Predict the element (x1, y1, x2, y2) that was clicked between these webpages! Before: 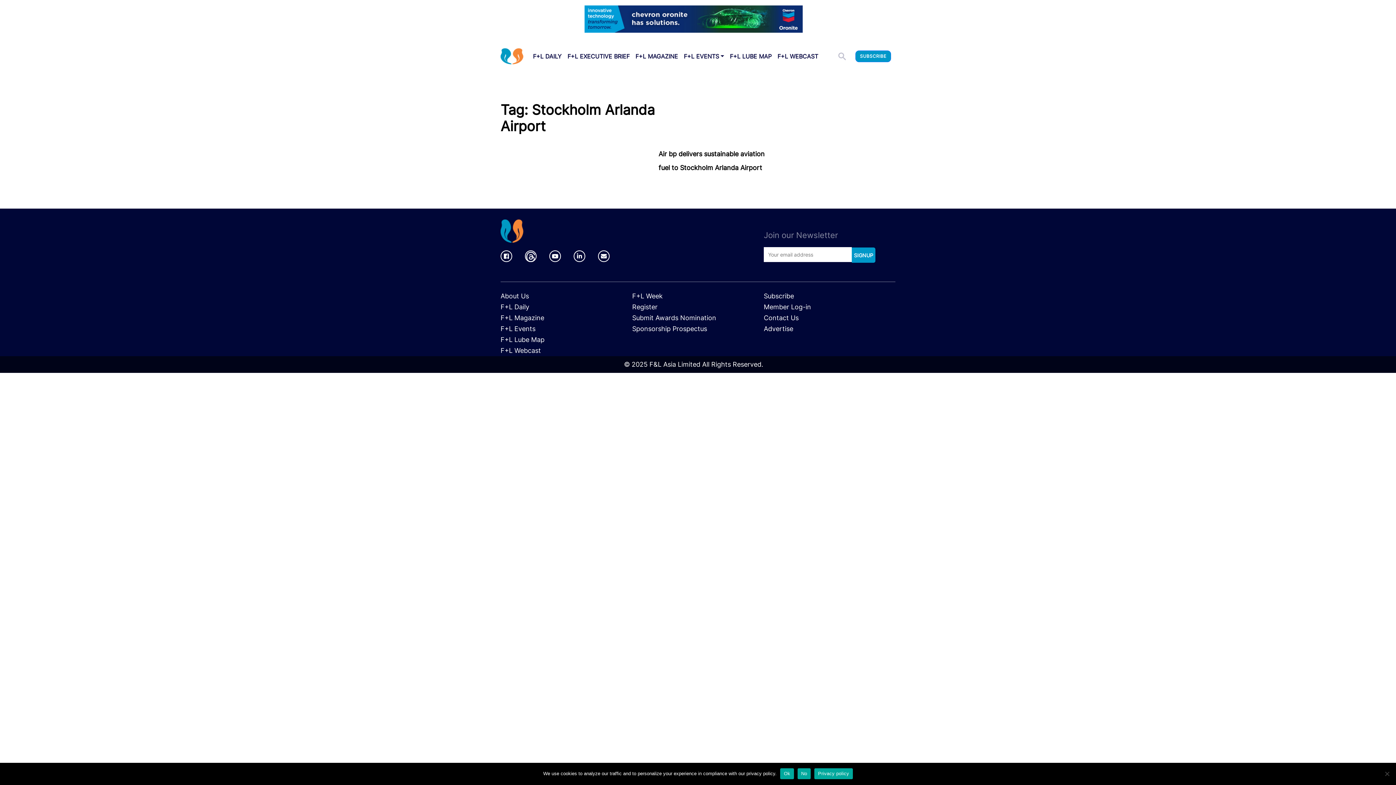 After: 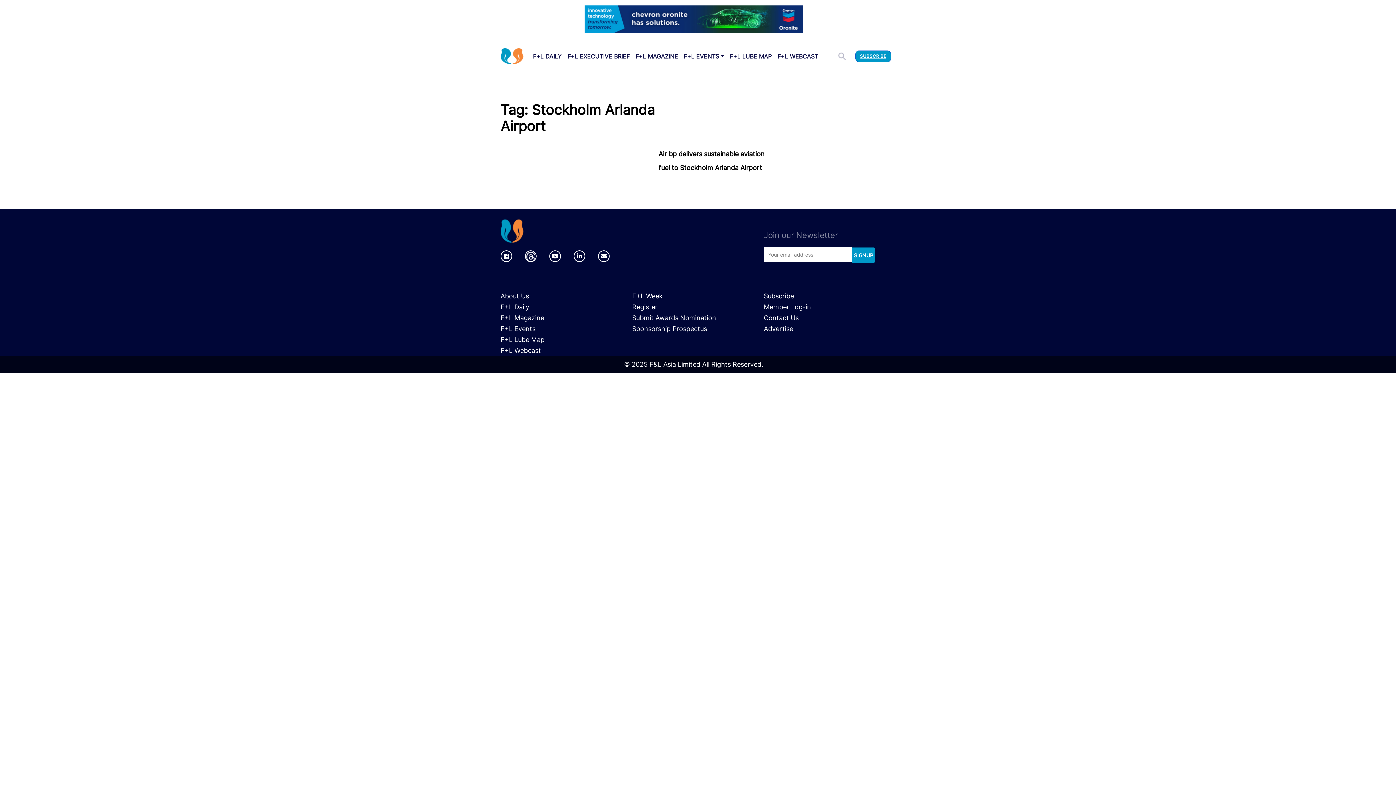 Action: bbox: (855, 50, 891, 62) label: SUBSCRIBE